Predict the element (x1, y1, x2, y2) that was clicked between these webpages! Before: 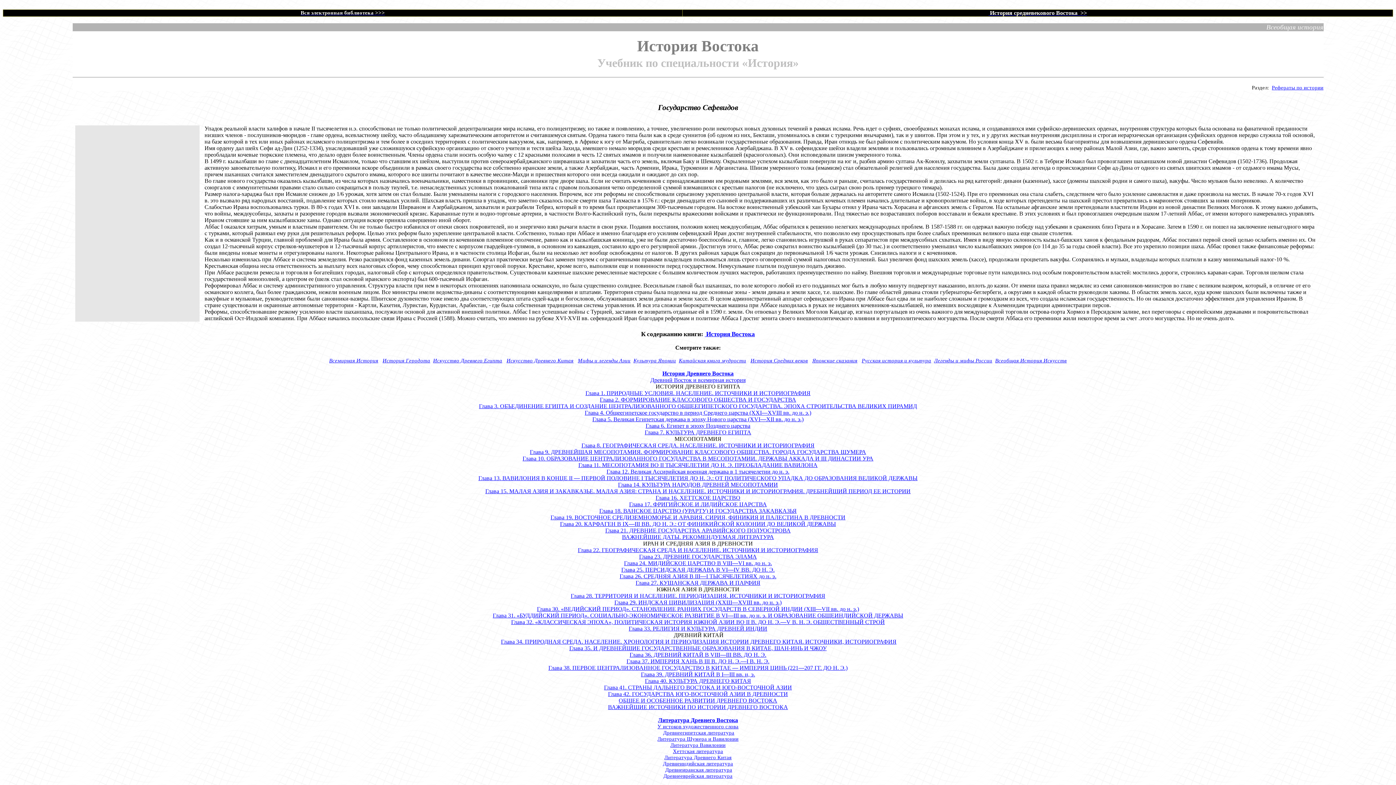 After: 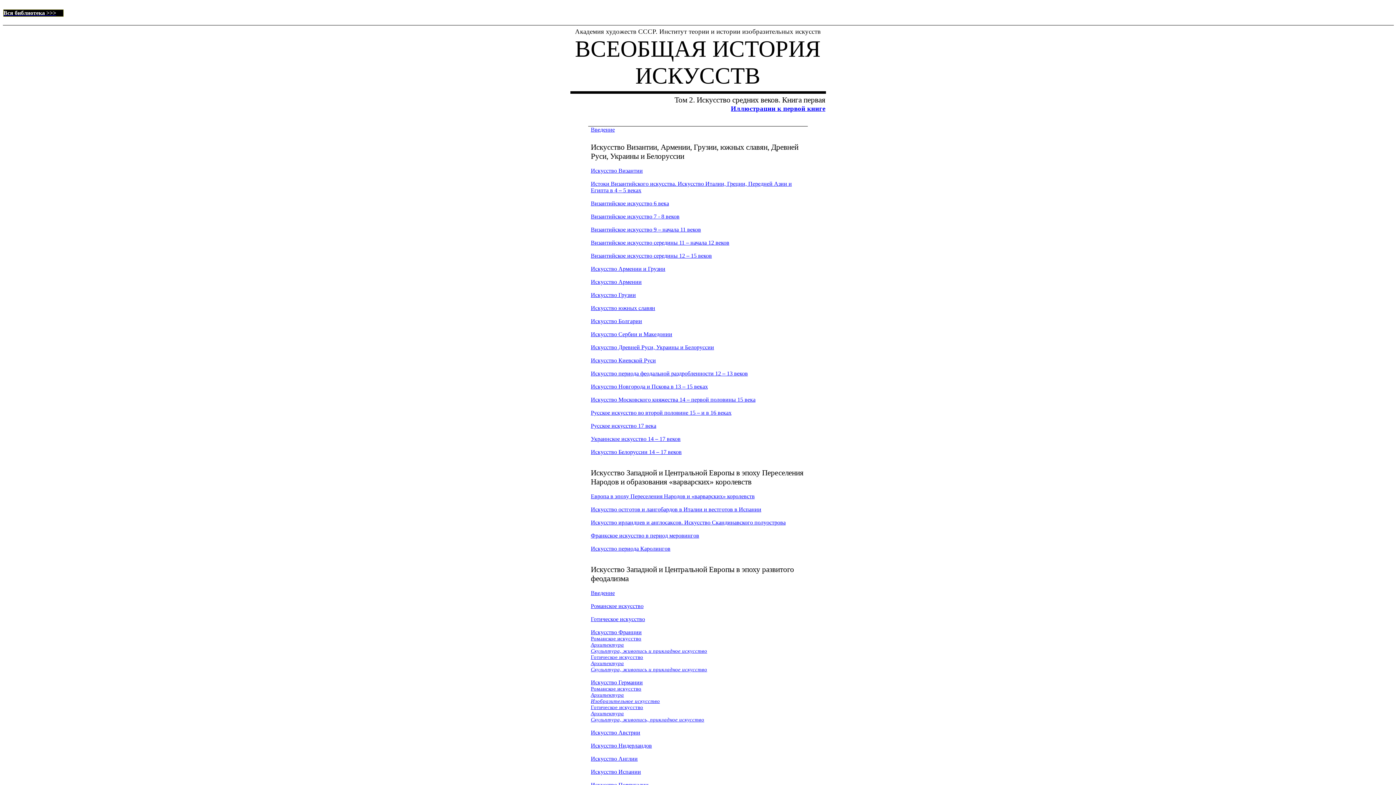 Action: label: Всеобщая История Искусств bbox: (995, 357, 1067, 363)